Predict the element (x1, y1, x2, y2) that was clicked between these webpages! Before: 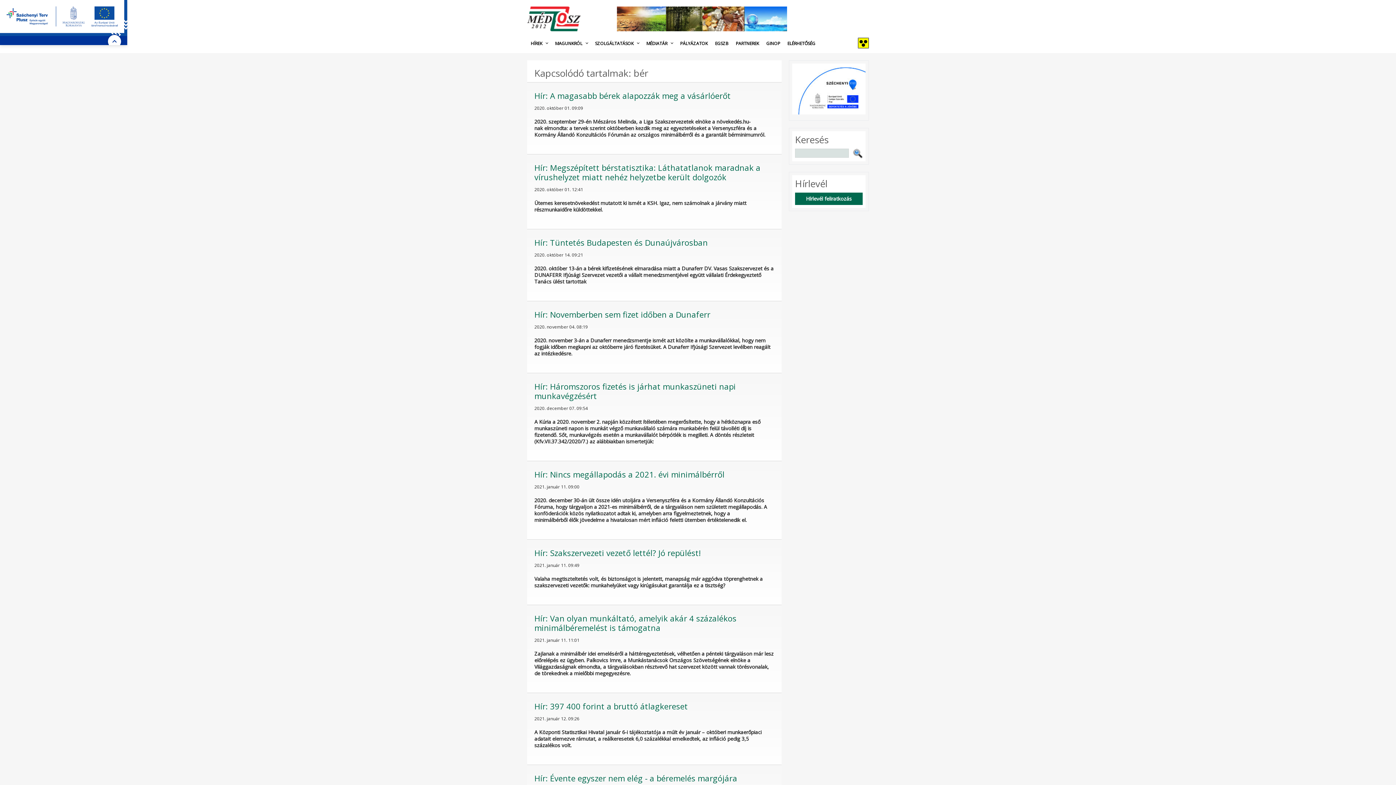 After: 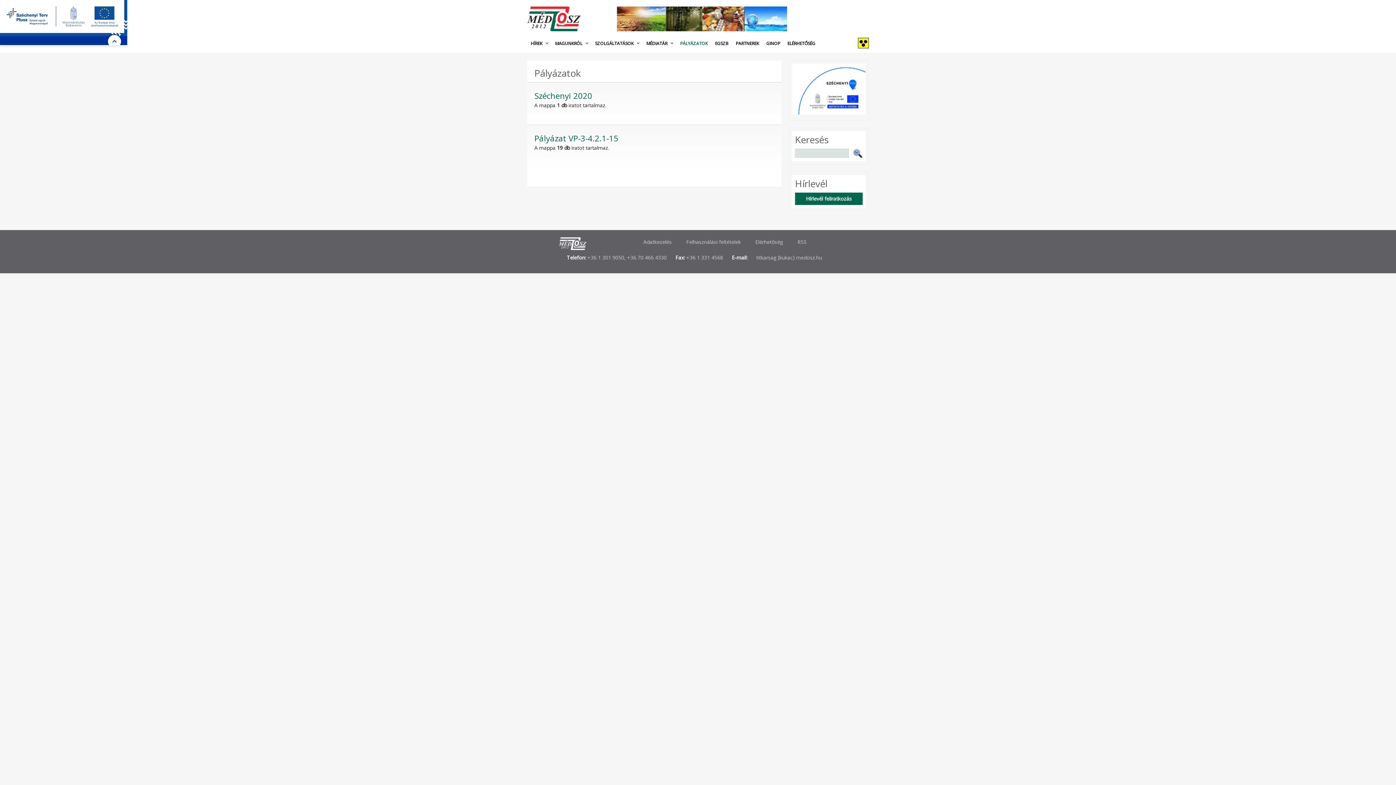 Action: label: PÁLYÁZATOK bbox: (676, 34, 711, 53)